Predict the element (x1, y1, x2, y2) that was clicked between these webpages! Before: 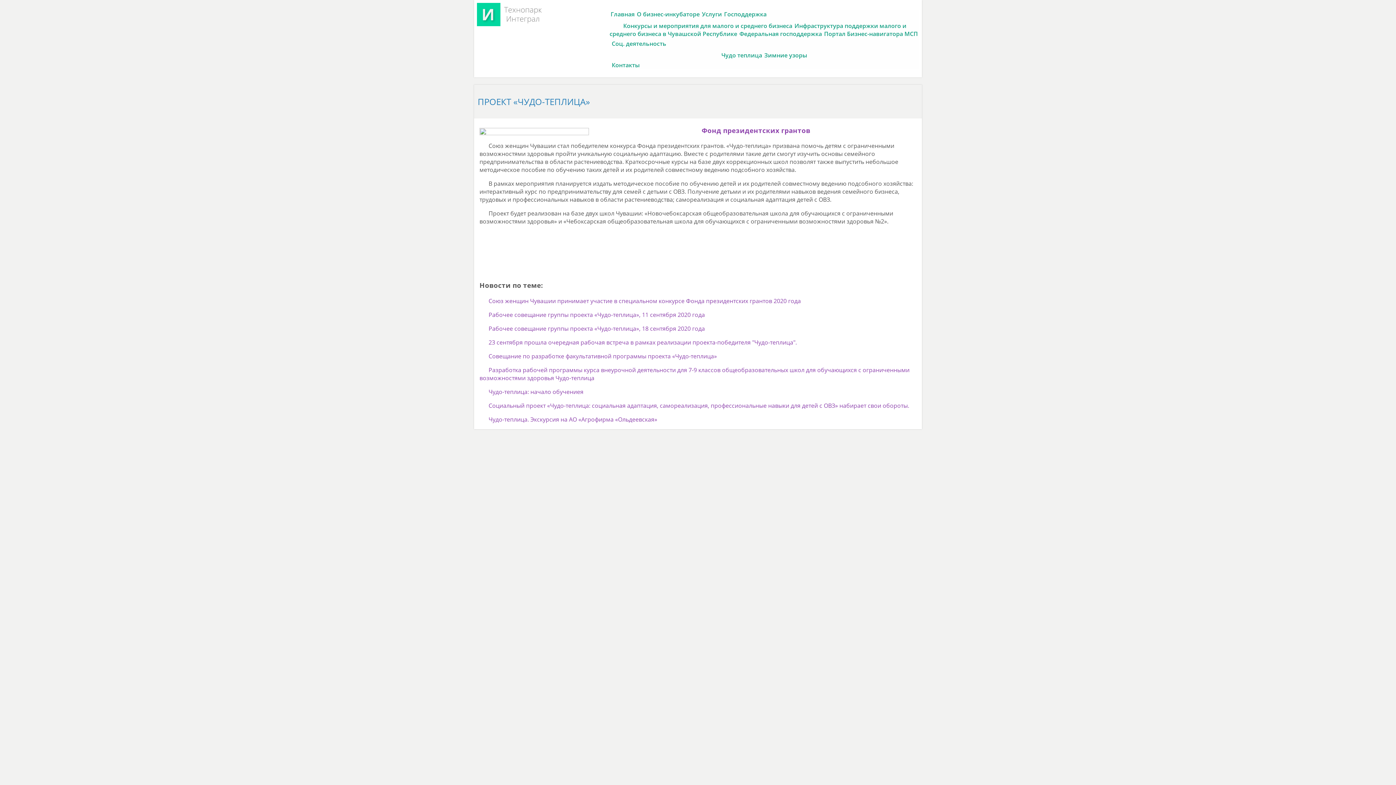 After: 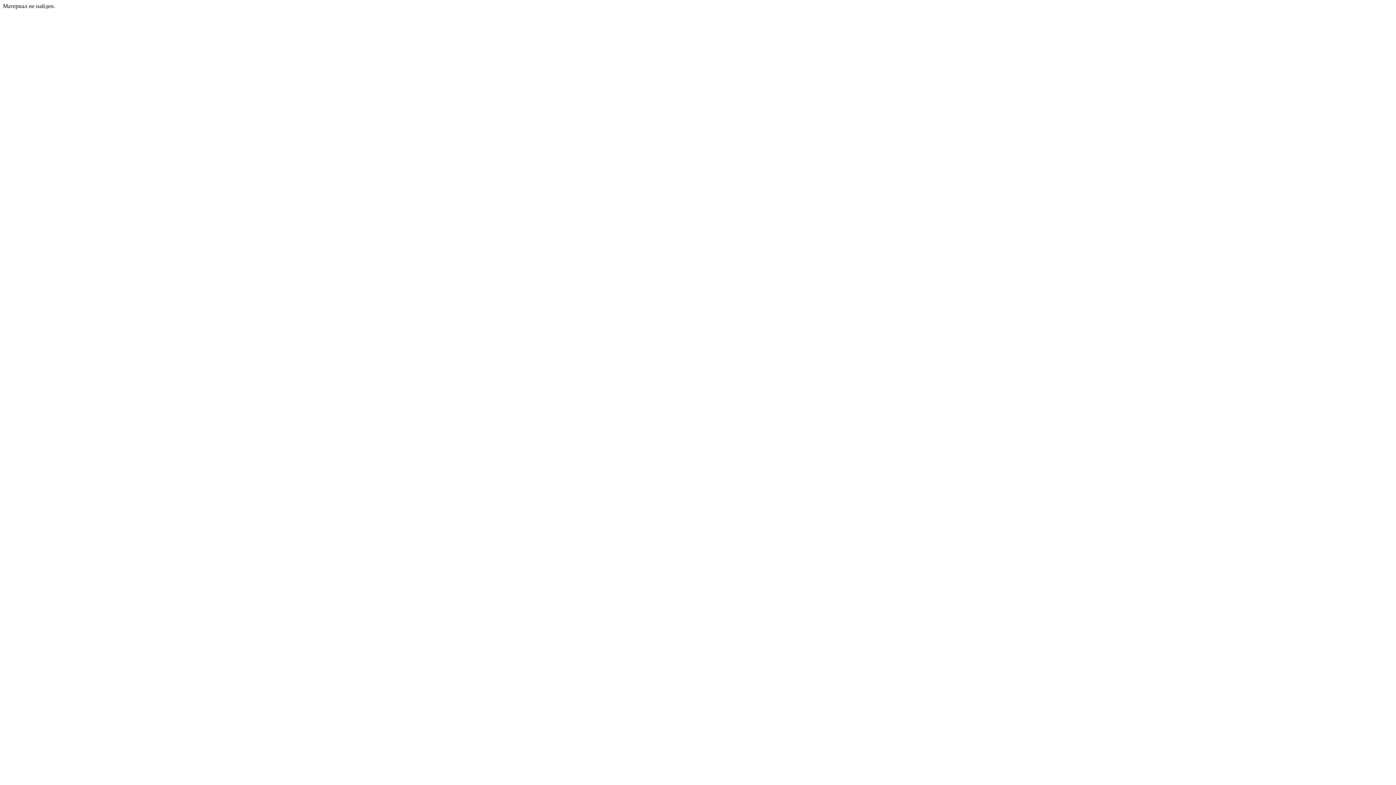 Action: bbox: (488, 352, 717, 360) label: Совещание по разработке факультативной программы проекта «Чудо-теплица»